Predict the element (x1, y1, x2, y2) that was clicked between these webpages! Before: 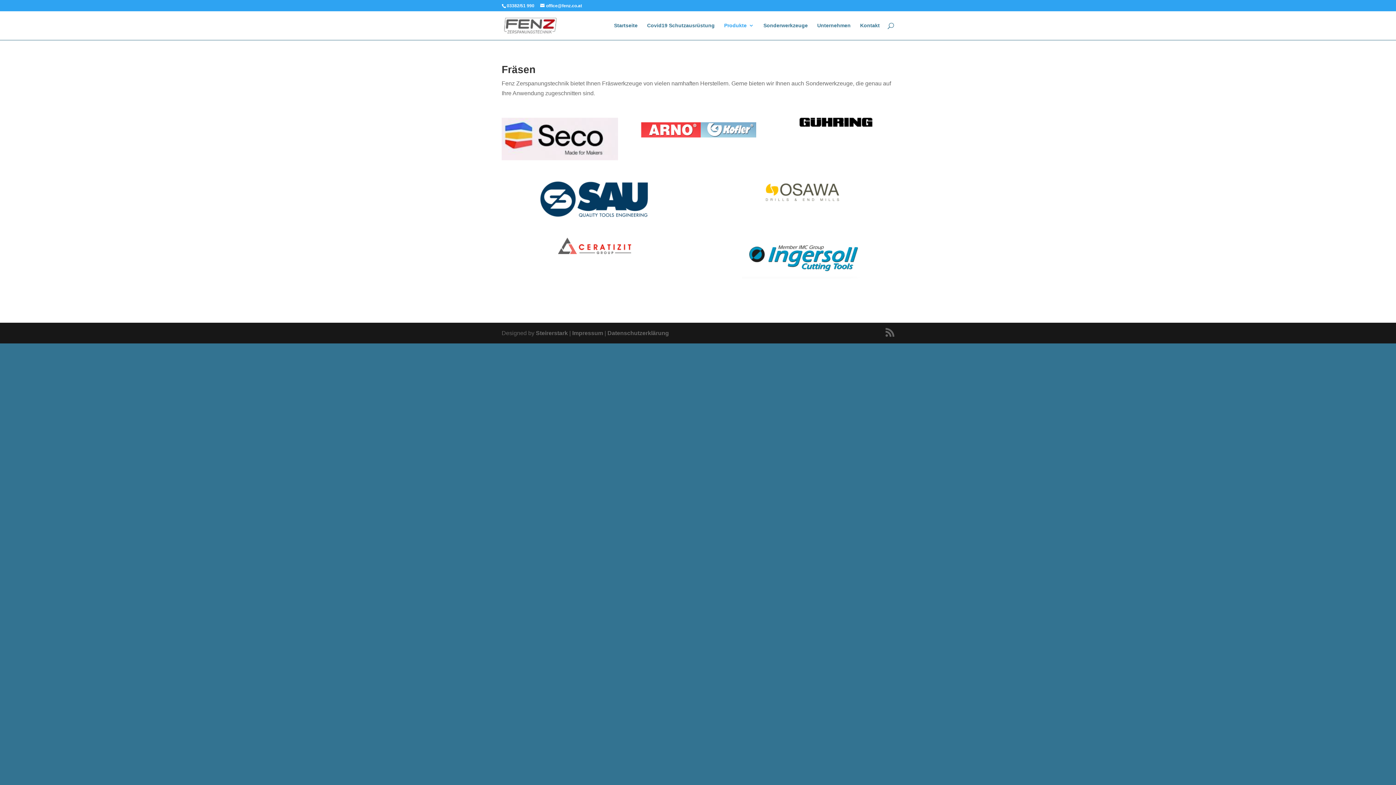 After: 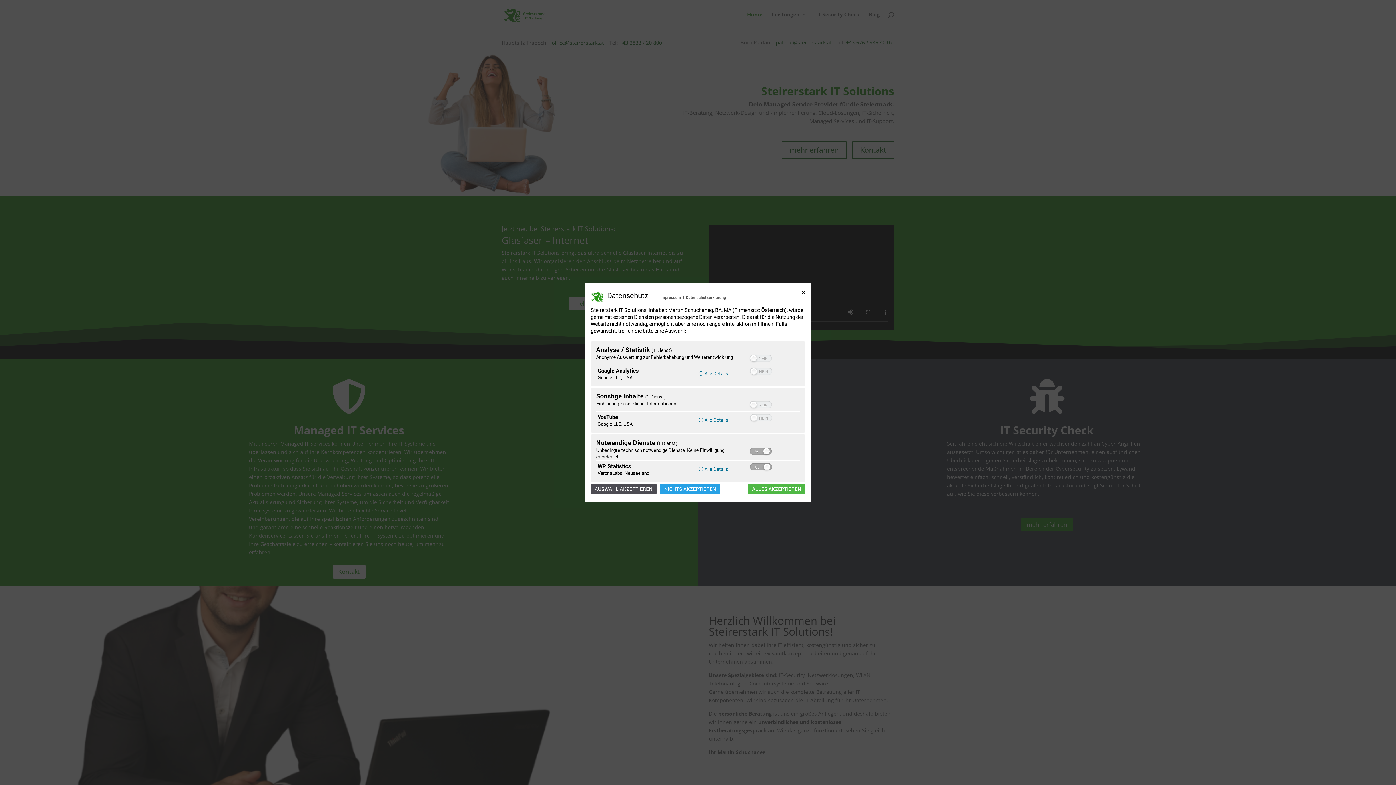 Action: label: Steirerstark  bbox: (536, 330, 569, 336)